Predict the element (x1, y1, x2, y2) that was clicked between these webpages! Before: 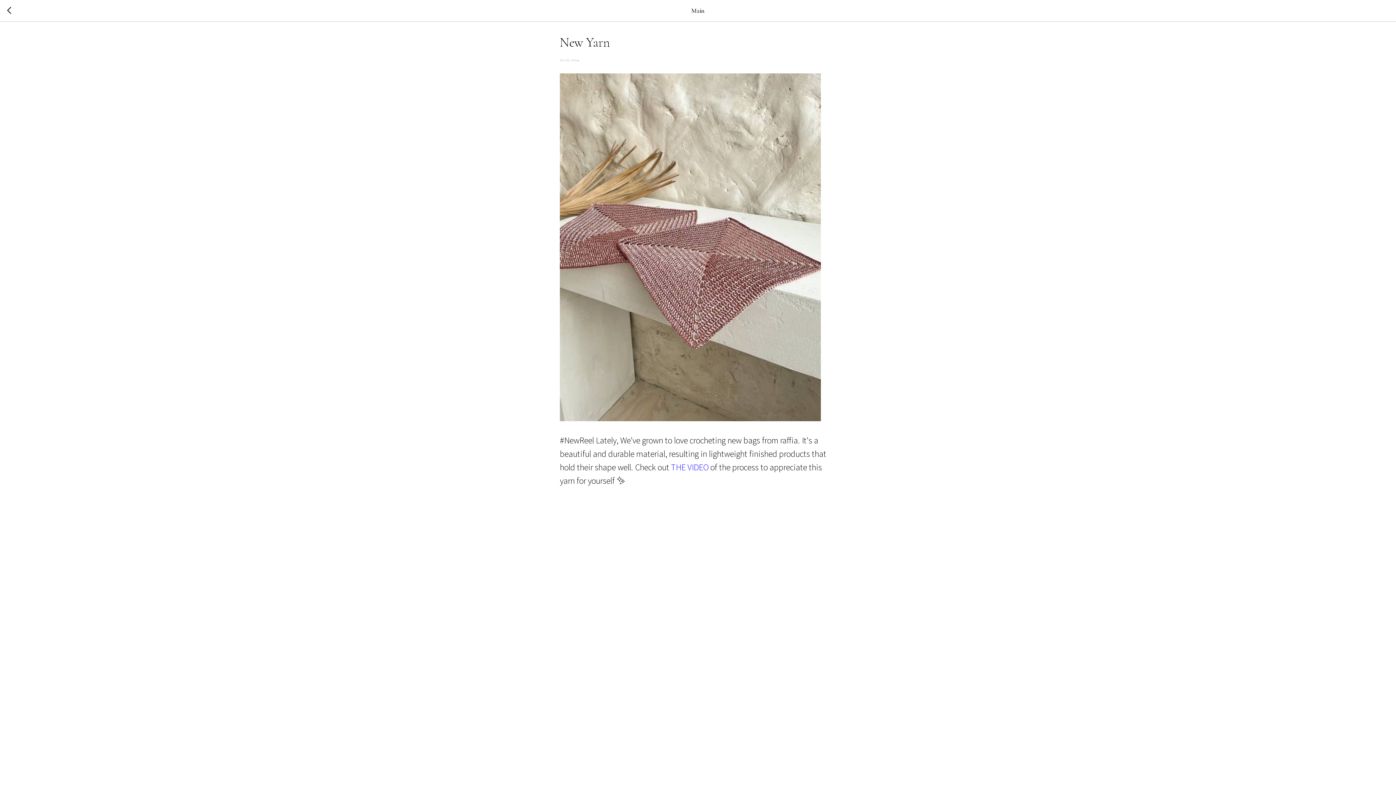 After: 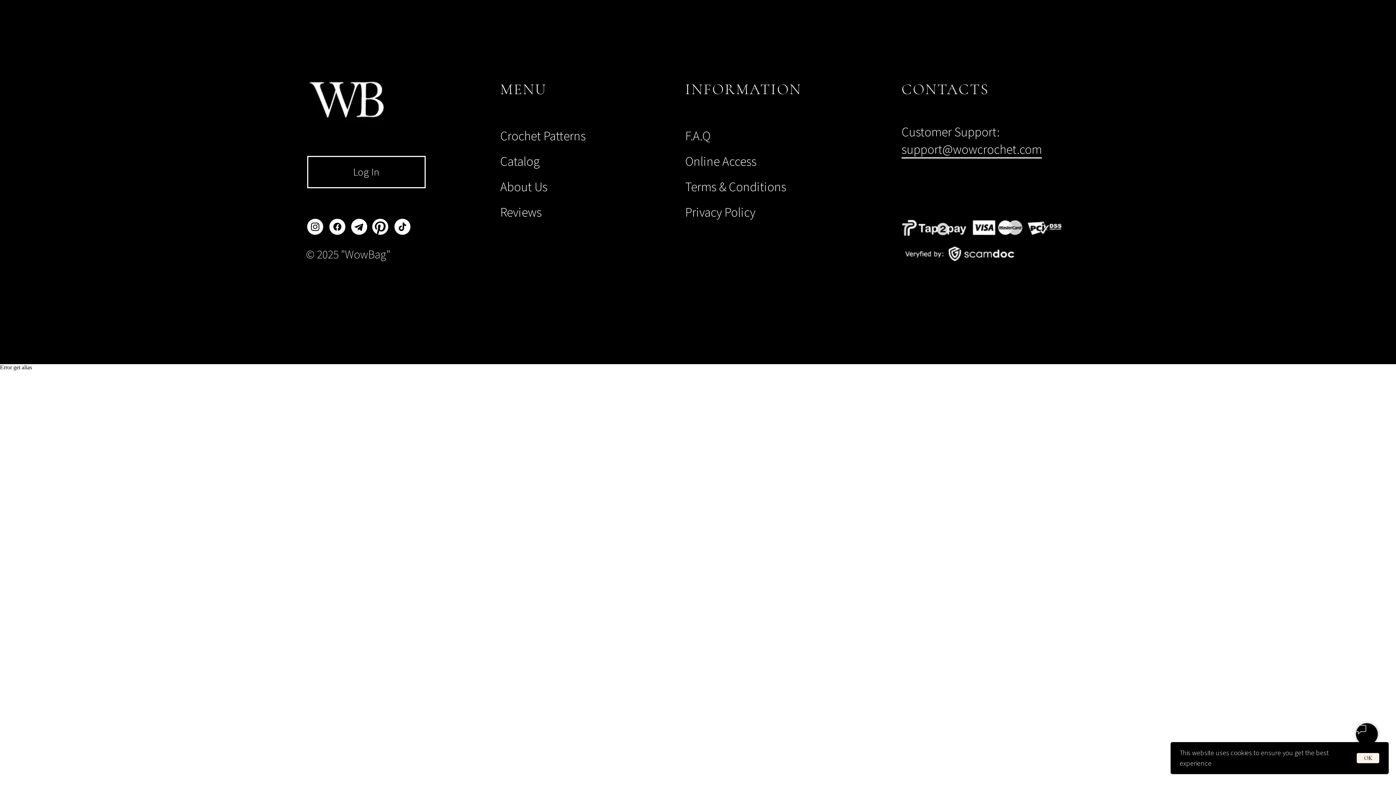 Action: bbox: (7, 6, 15, 14)